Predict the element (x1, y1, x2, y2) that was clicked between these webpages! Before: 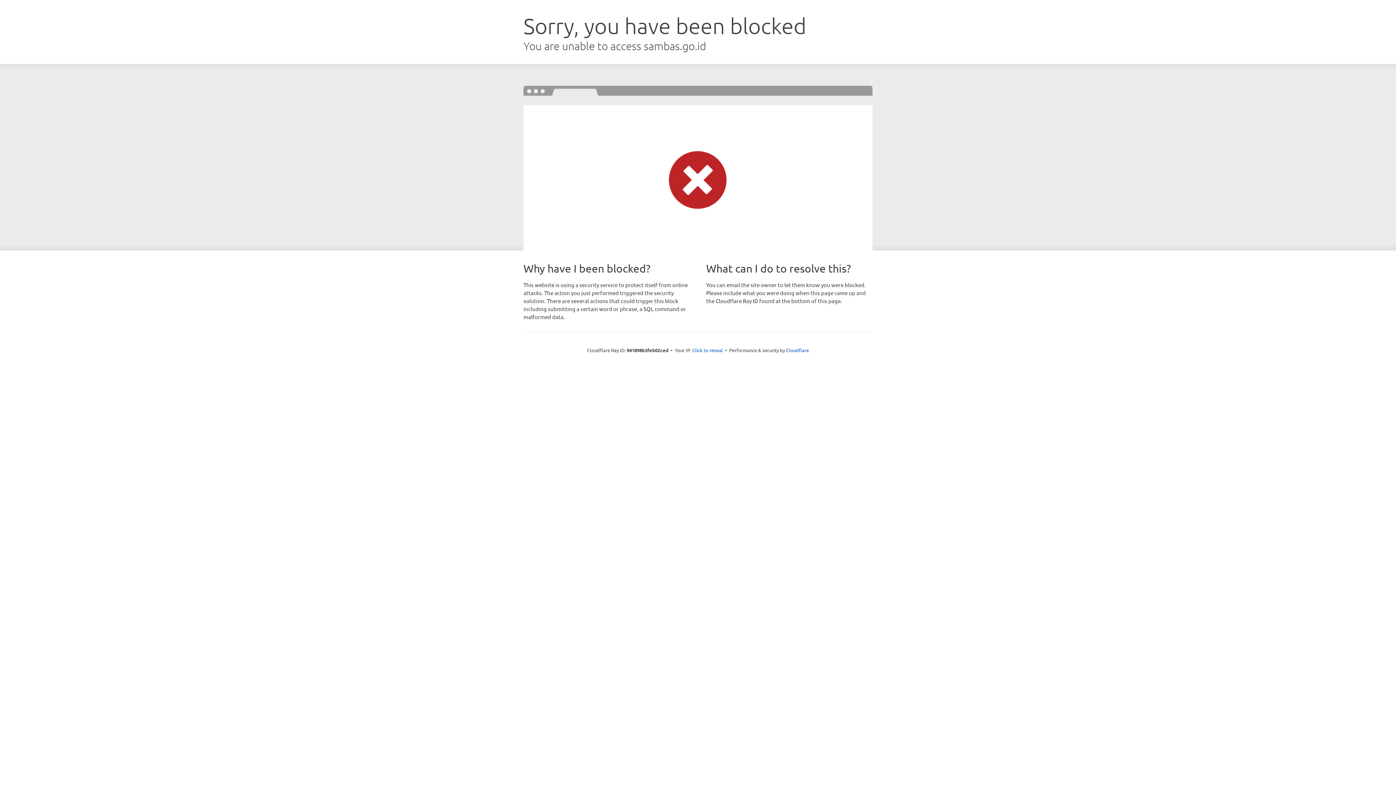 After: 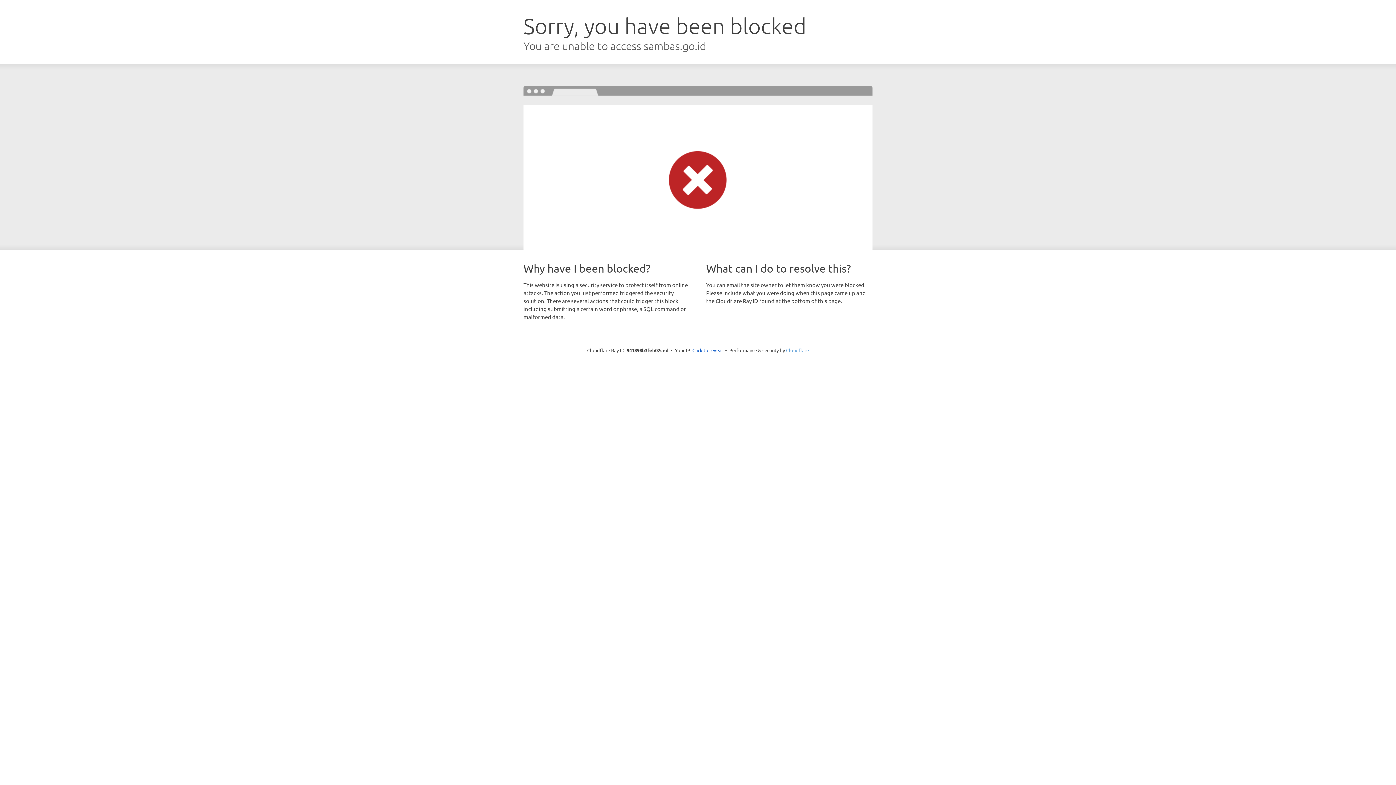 Action: label: Cloudflare bbox: (786, 347, 809, 353)